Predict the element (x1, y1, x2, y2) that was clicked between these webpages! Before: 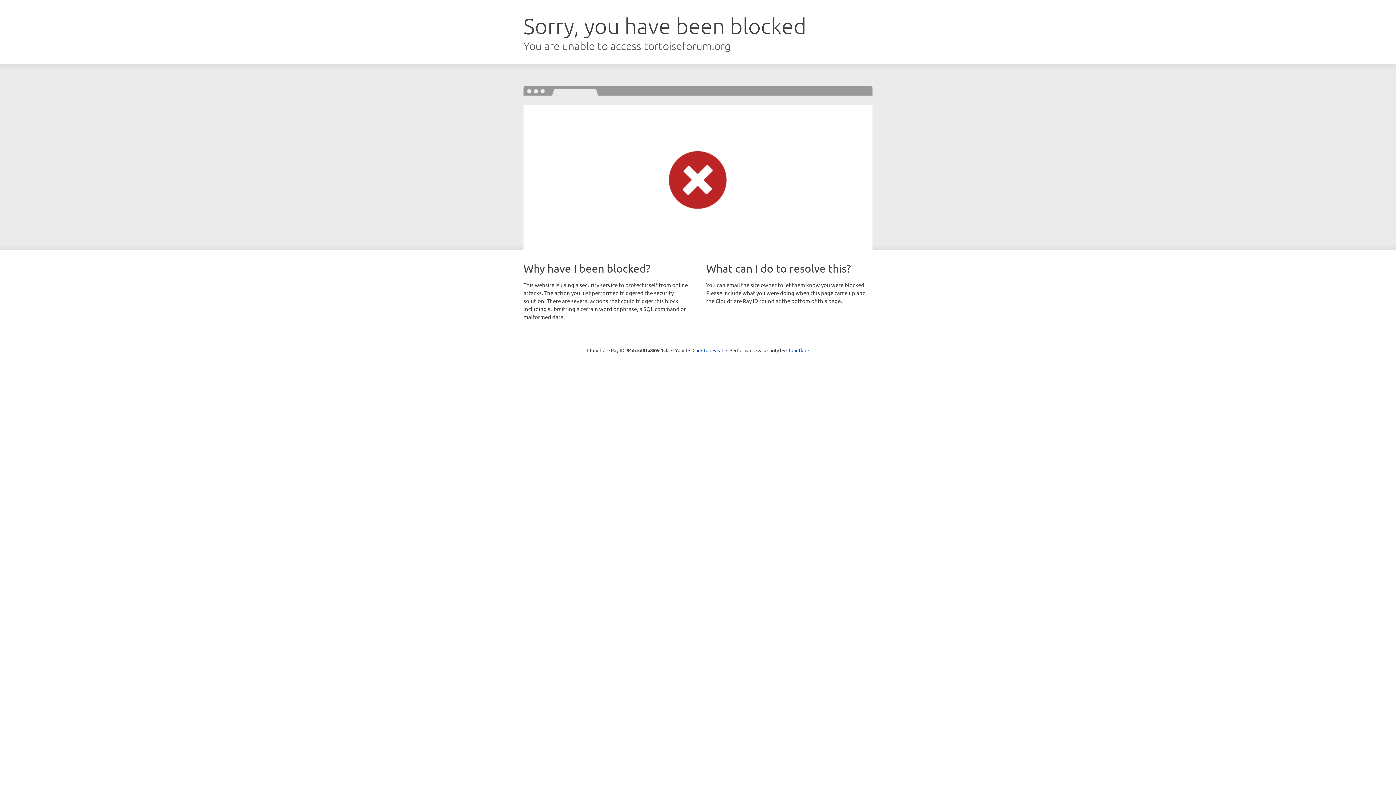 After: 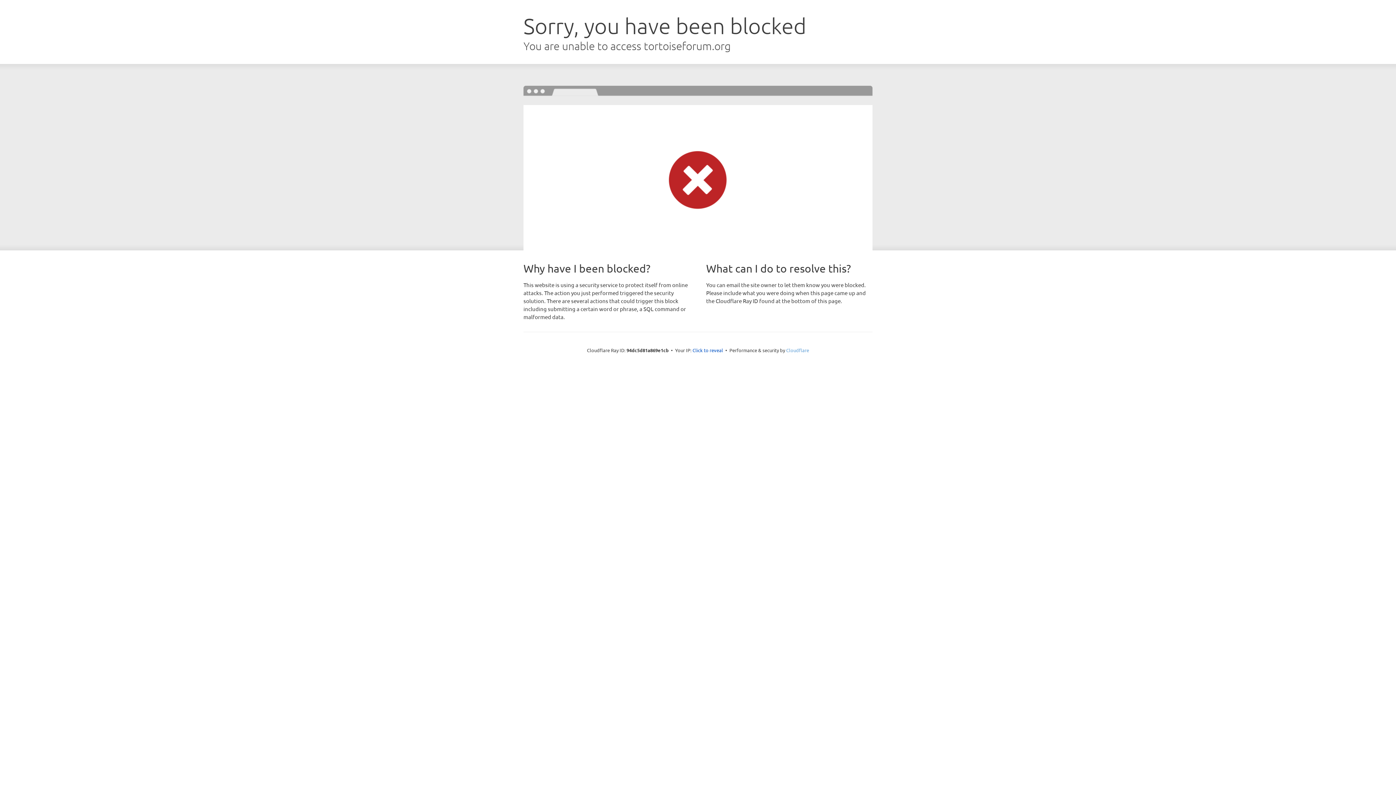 Action: bbox: (786, 347, 809, 353) label: Cloudflare